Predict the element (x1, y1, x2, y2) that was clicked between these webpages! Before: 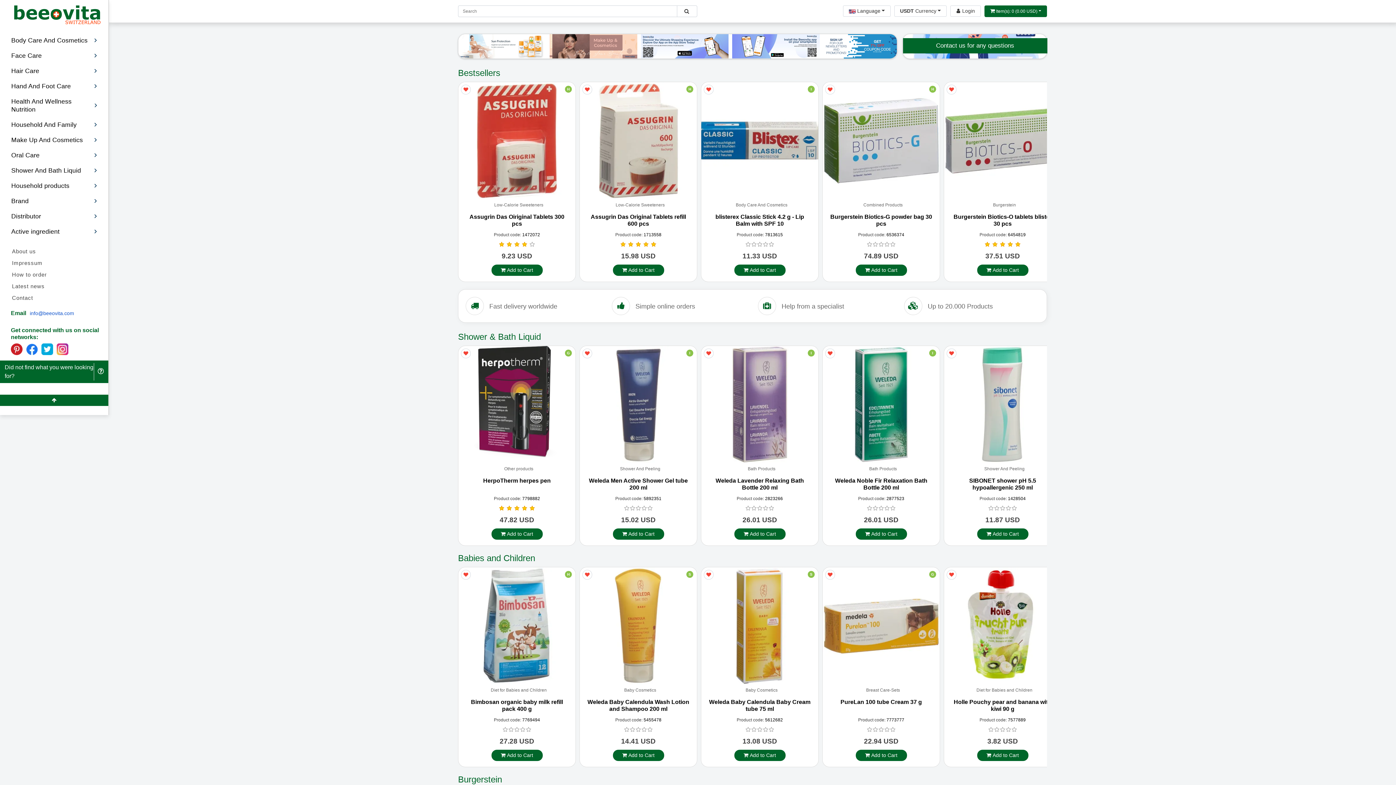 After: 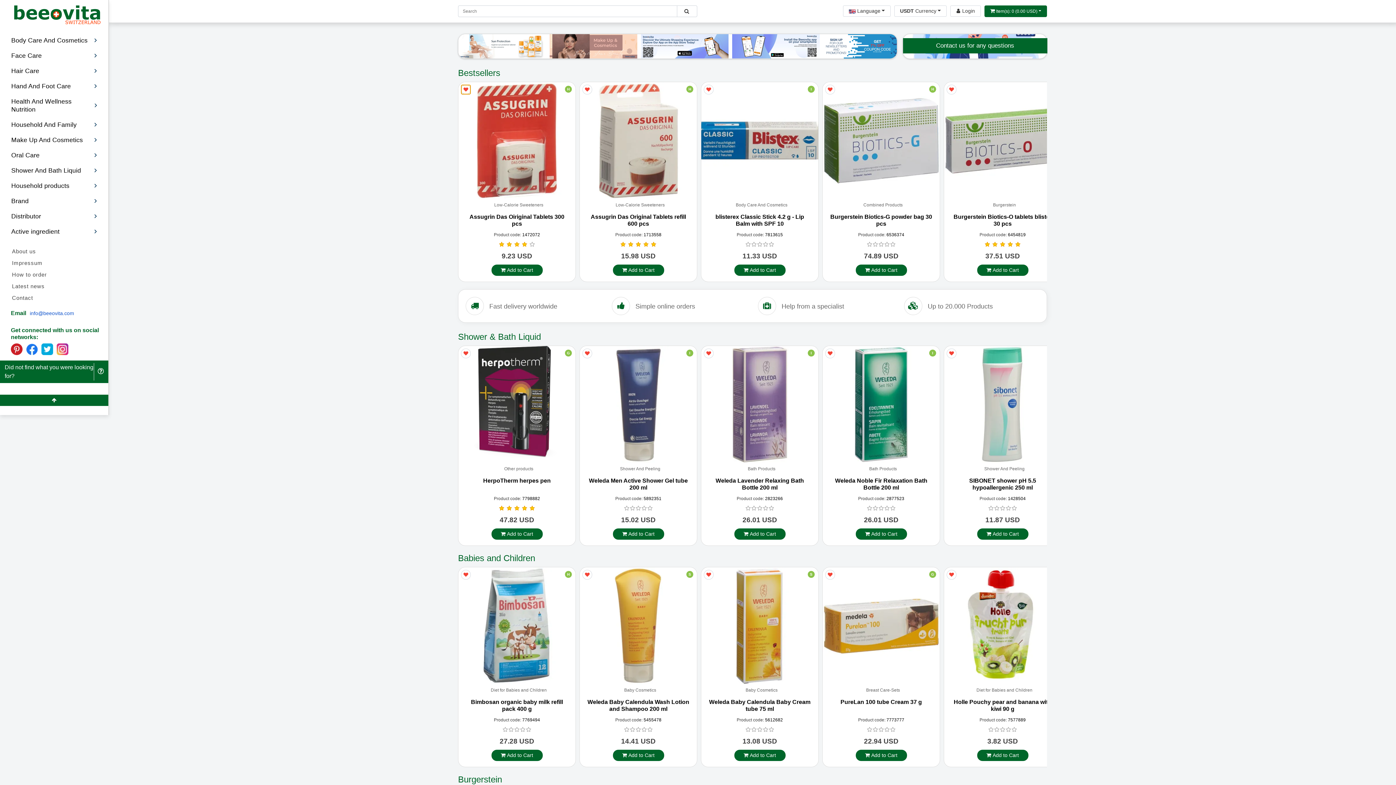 Action: bbox: (461, 84, 470, 94)